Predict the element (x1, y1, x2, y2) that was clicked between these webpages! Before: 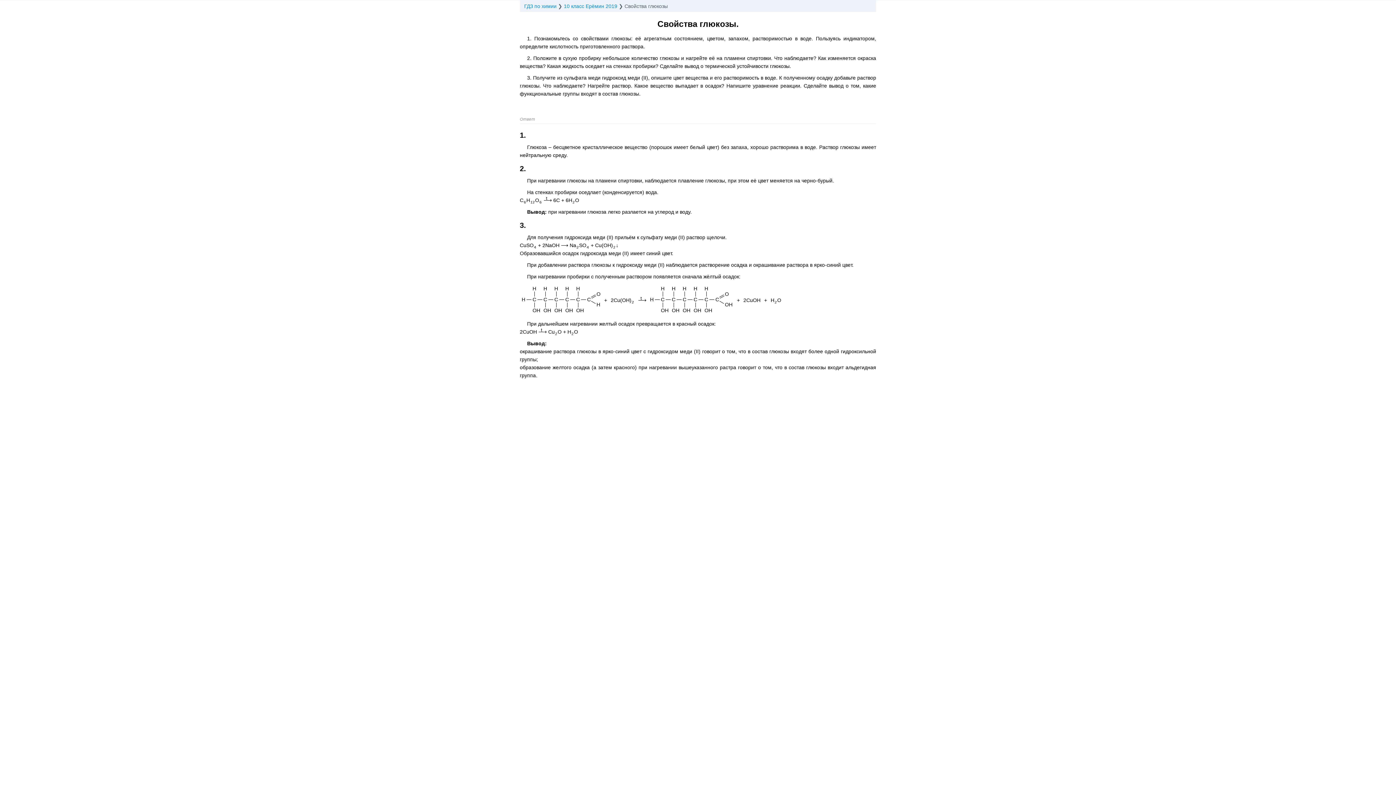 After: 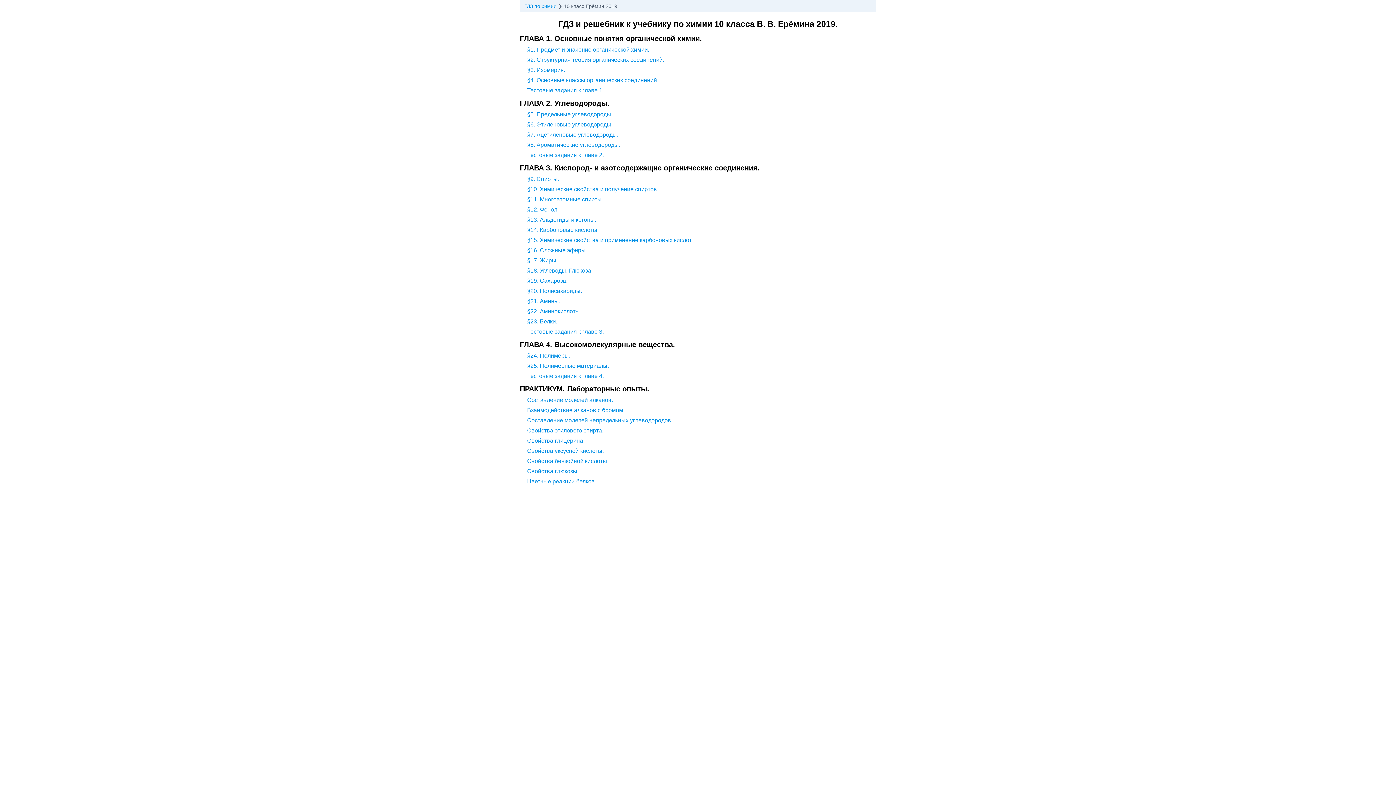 Action: bbox: (564, 3, 618, 9) label: 10 класс Ерёмин 2019 